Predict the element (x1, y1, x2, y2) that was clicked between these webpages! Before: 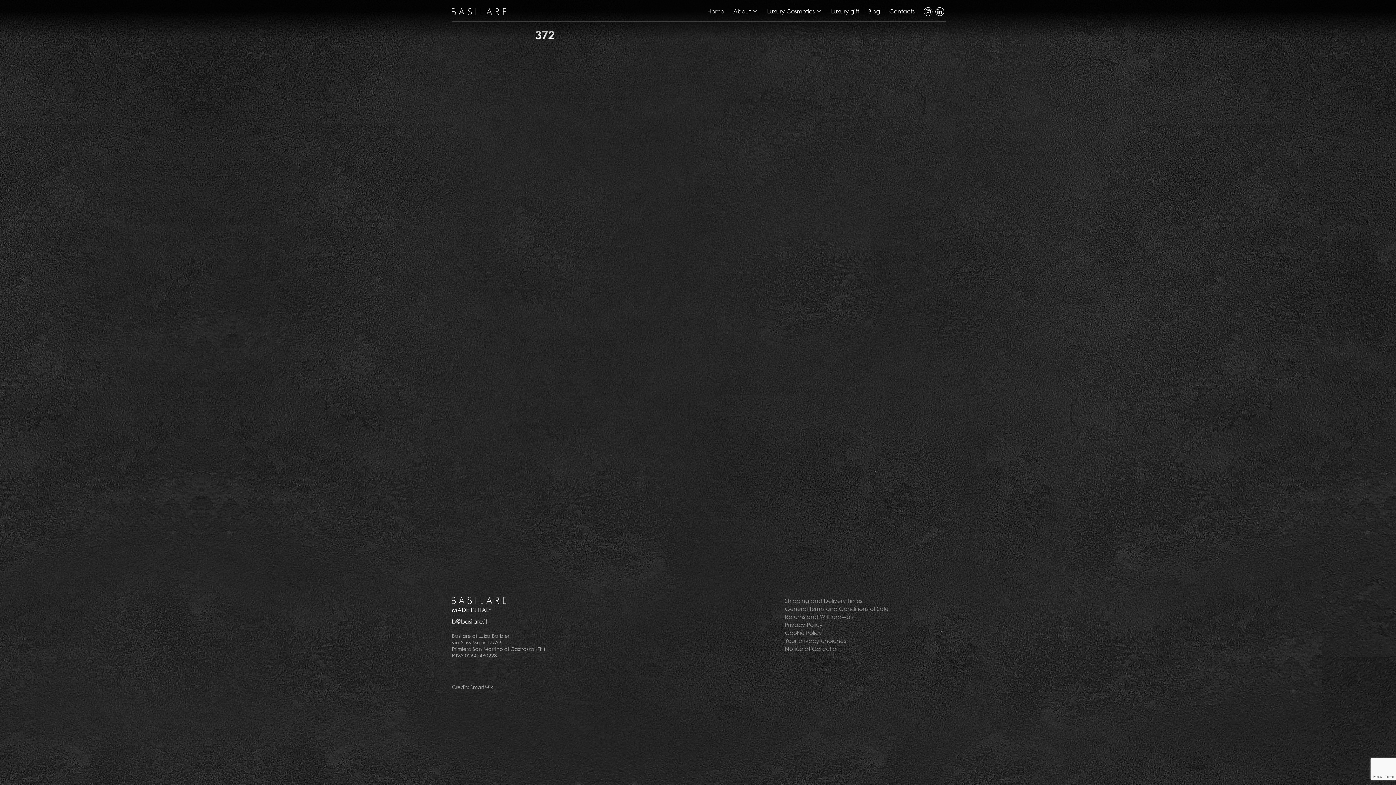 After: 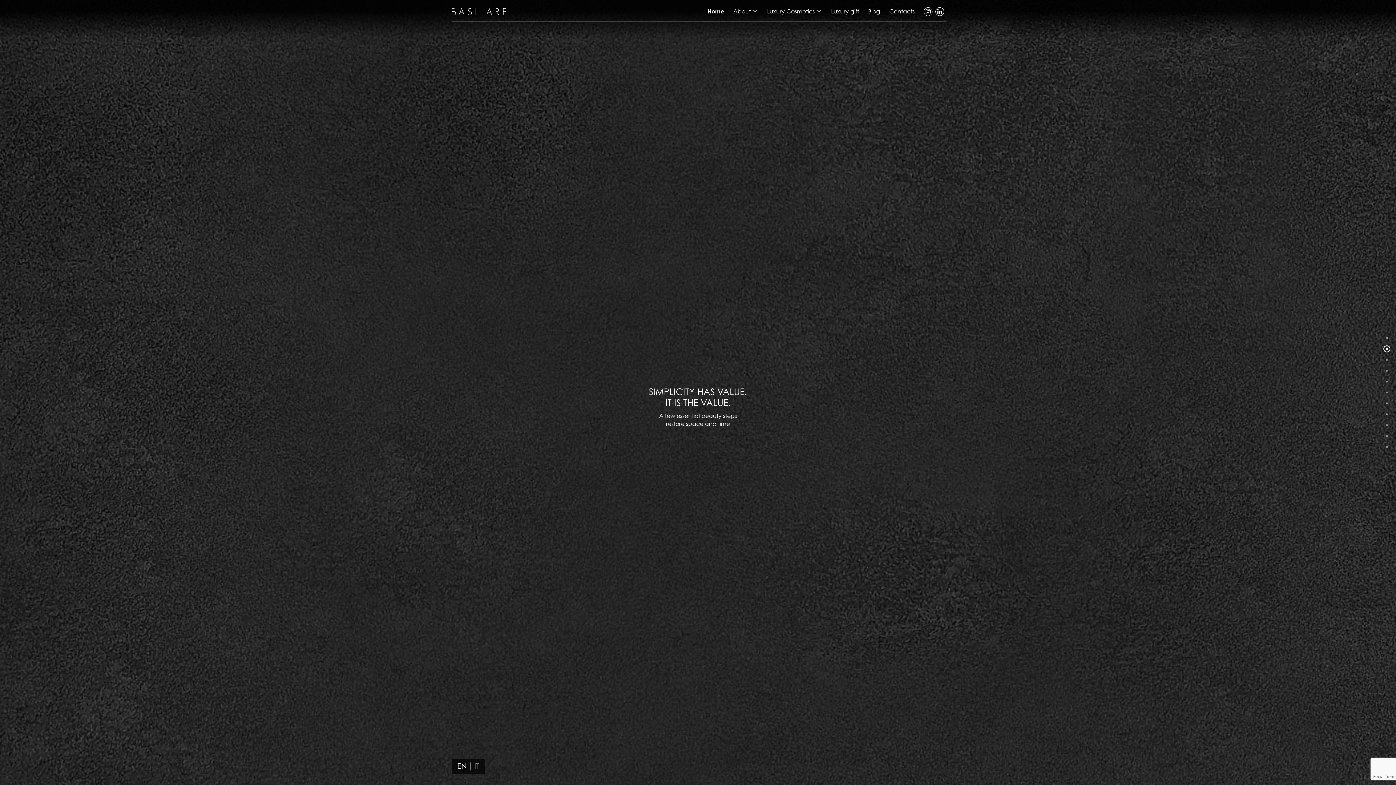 Action: bbox: (452, 597, 506, 606)